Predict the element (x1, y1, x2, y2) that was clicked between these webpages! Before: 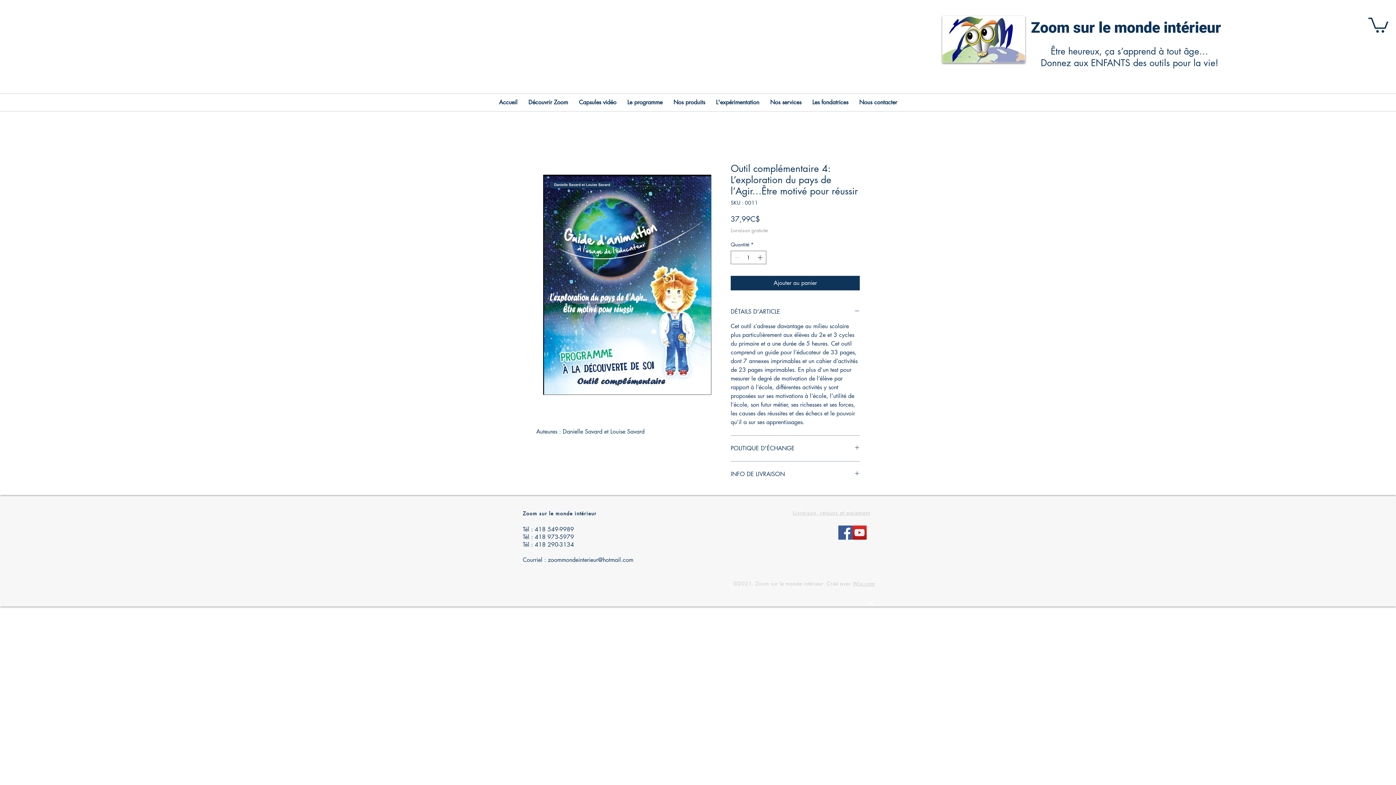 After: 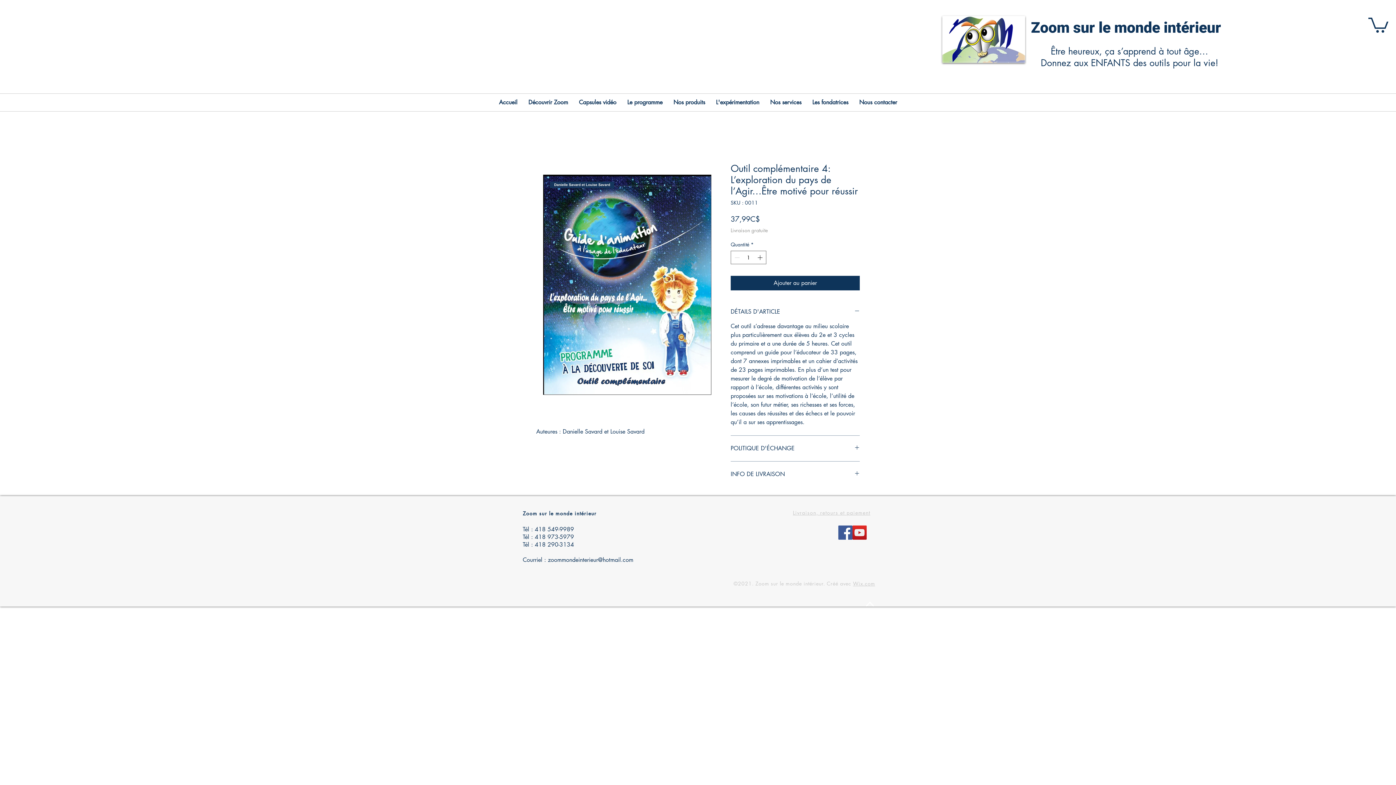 Action: label: zoommondeinterieur@hotmail.com bbox: (548, 556, 633, 564)